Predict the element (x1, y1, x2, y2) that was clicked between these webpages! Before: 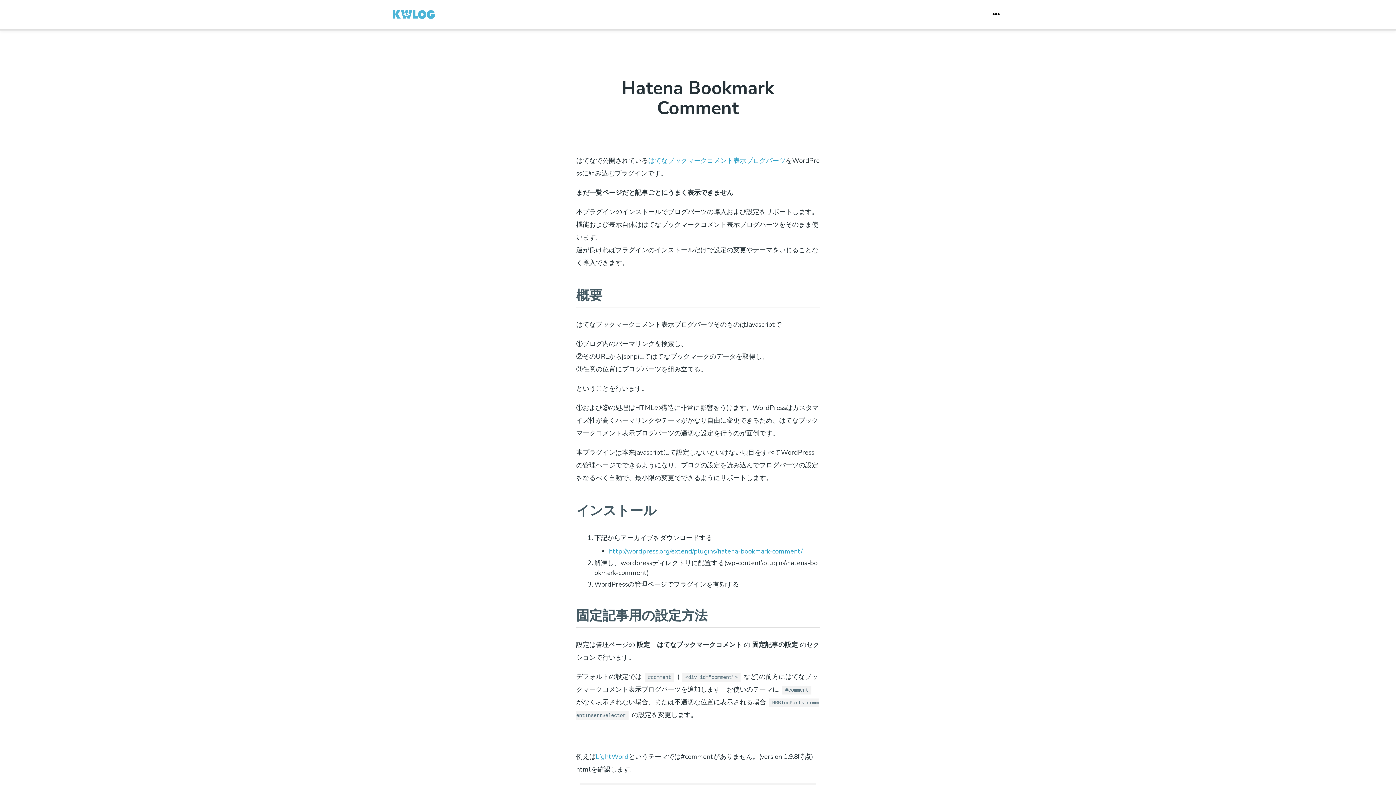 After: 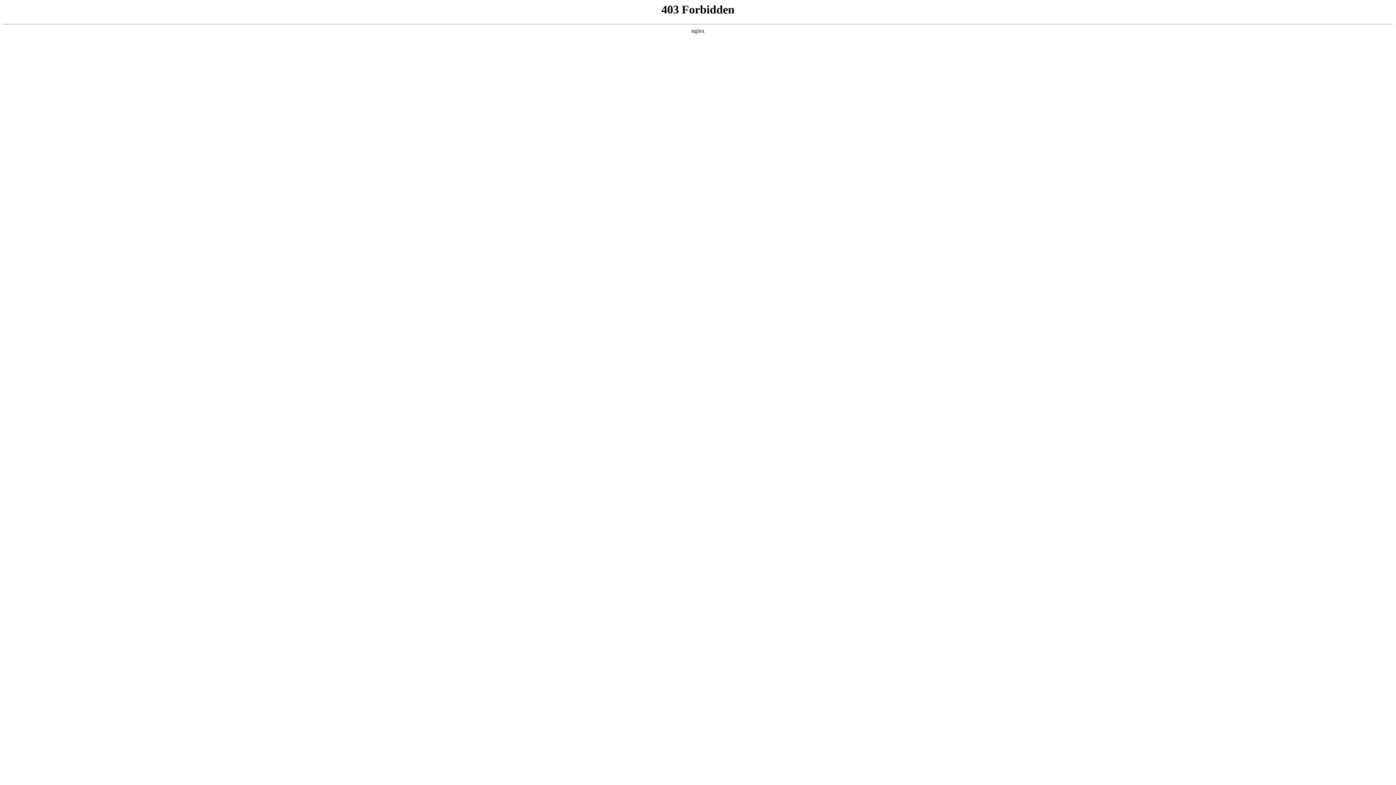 Action: bbox: (596, 752, 628, 761) label: LightWord